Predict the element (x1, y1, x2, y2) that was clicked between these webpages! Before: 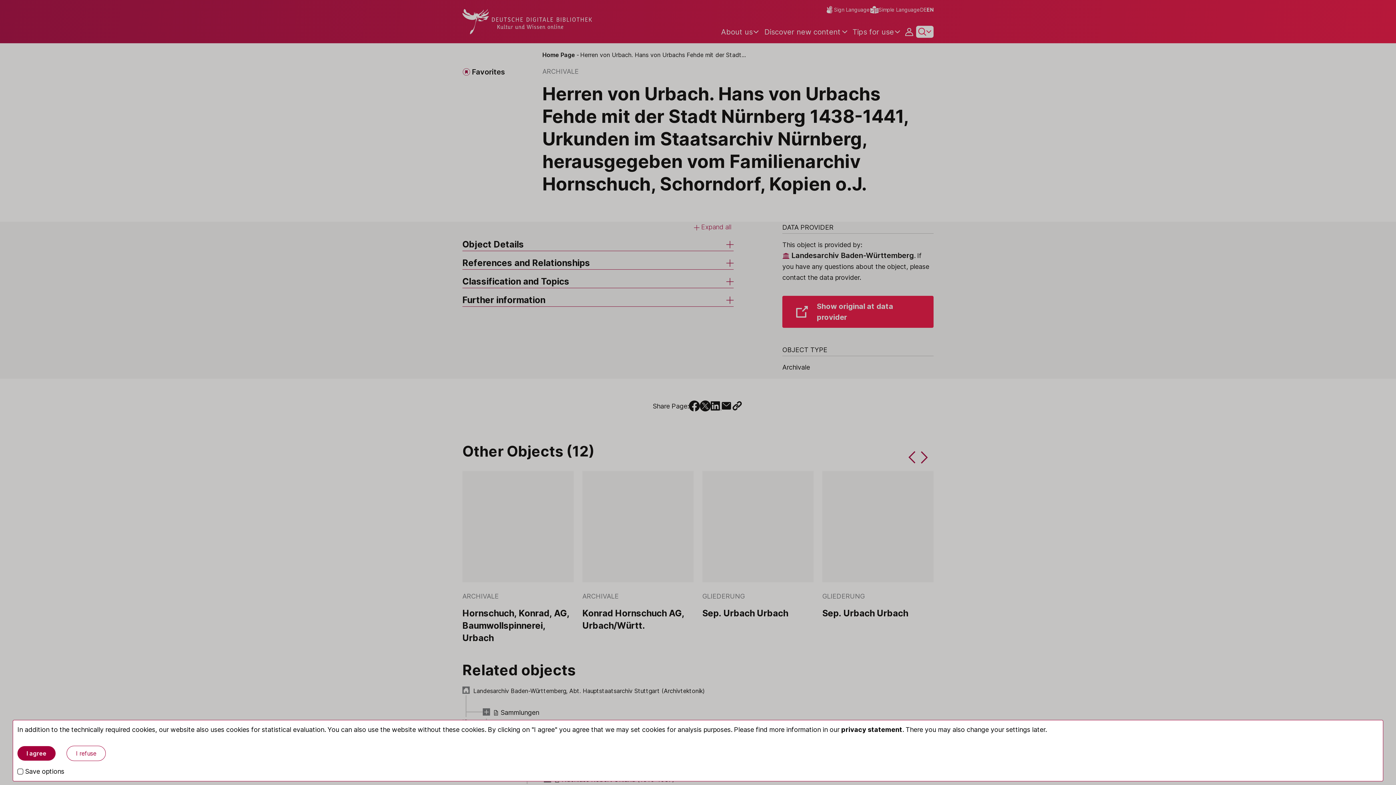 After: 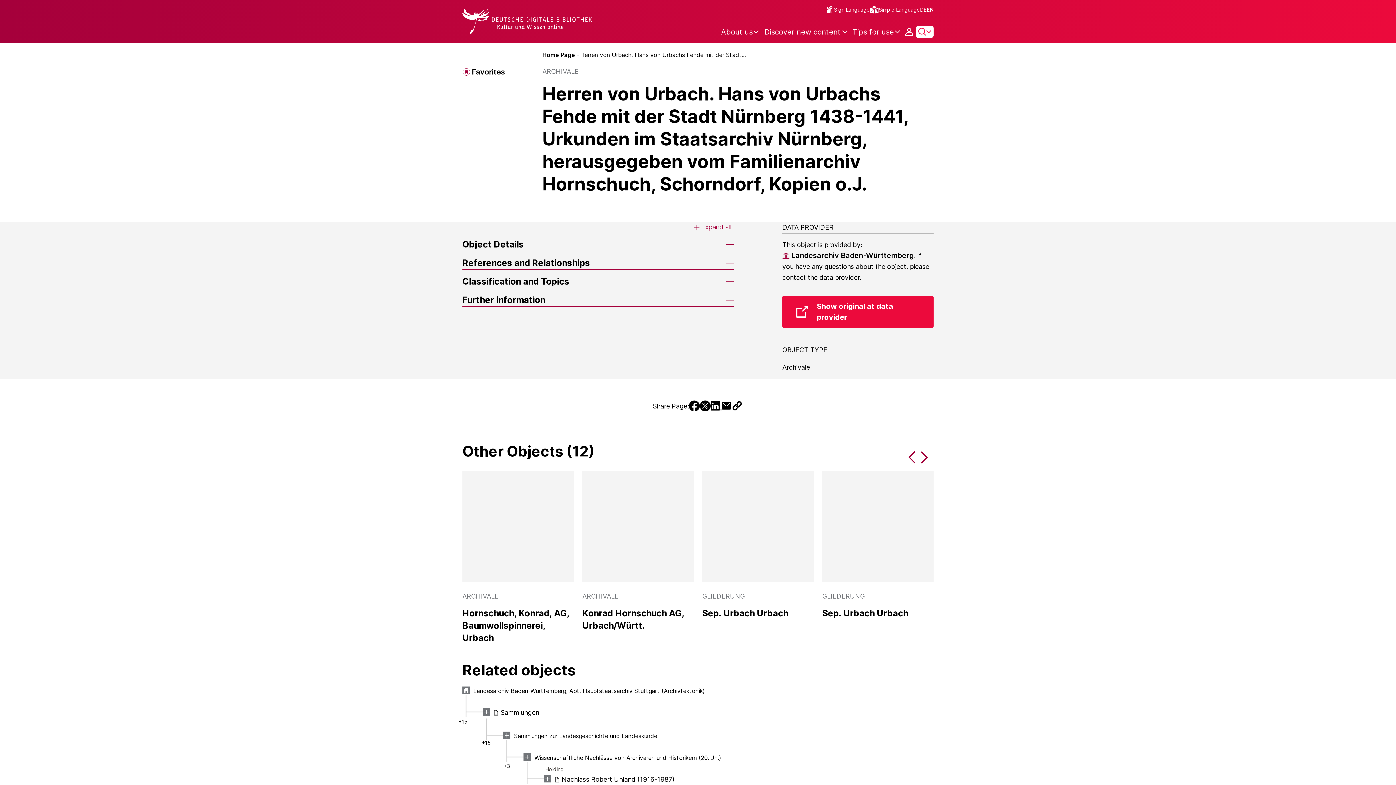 Action: label: I agree bbox: (17, 746, 55, 761)